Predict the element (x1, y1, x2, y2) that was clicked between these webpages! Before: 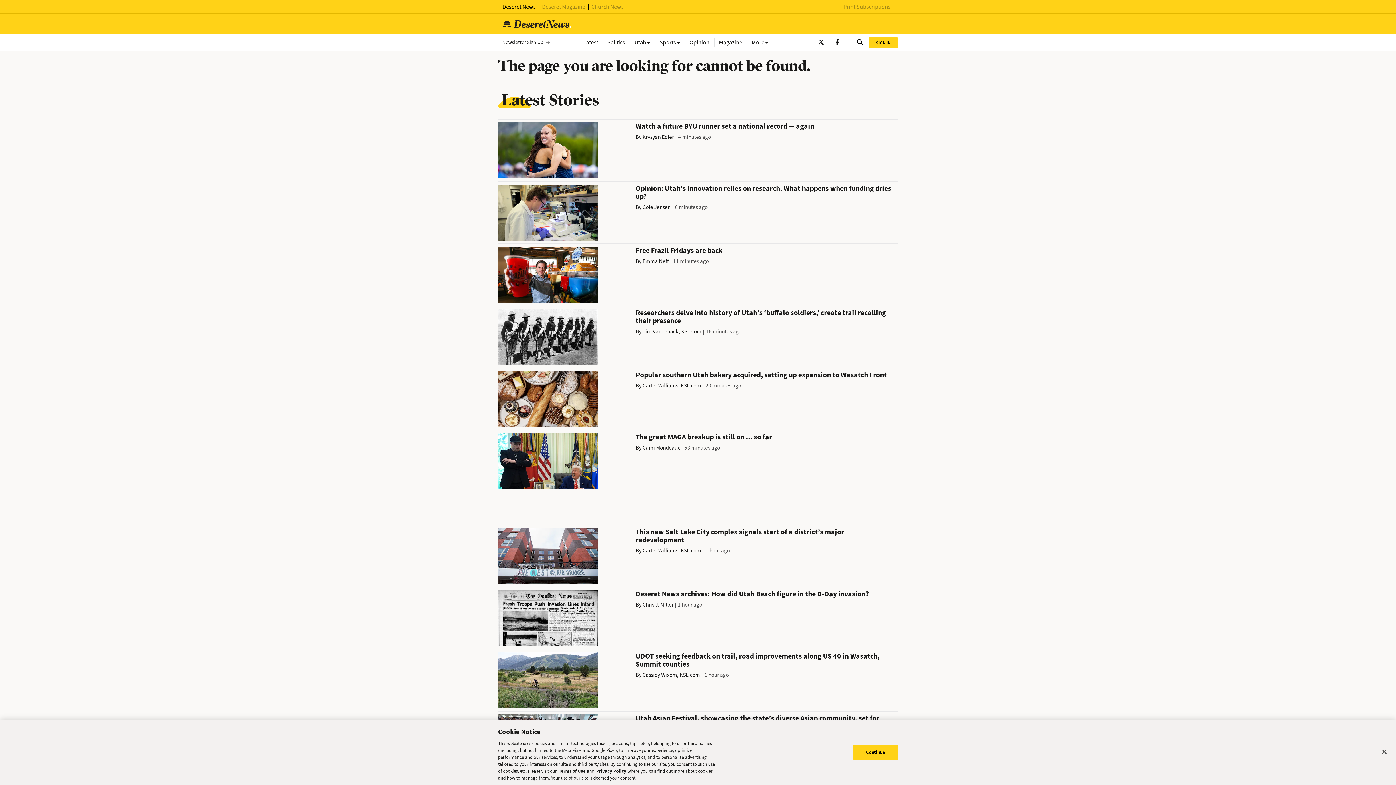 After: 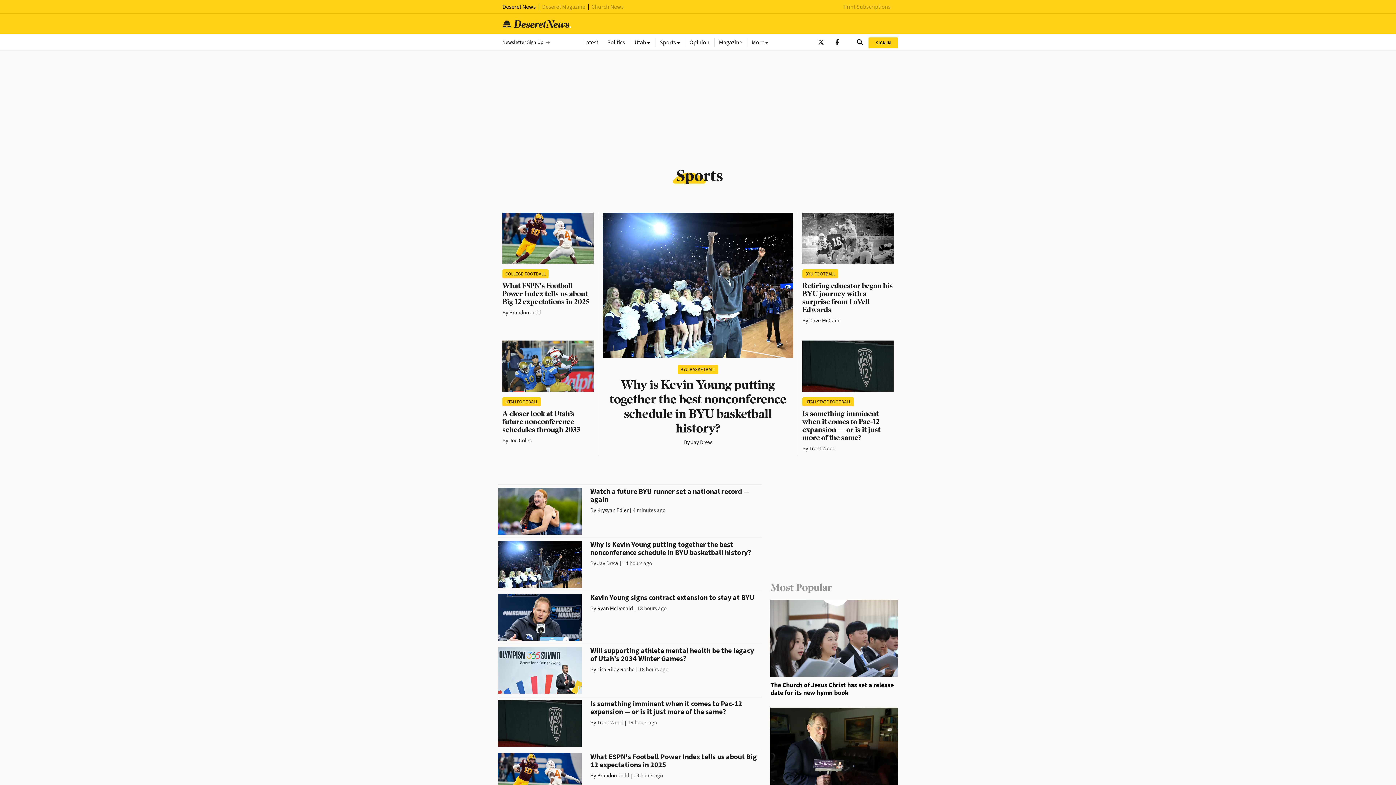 Action: bbox: (655, 37, 684, 46) label: Sports 